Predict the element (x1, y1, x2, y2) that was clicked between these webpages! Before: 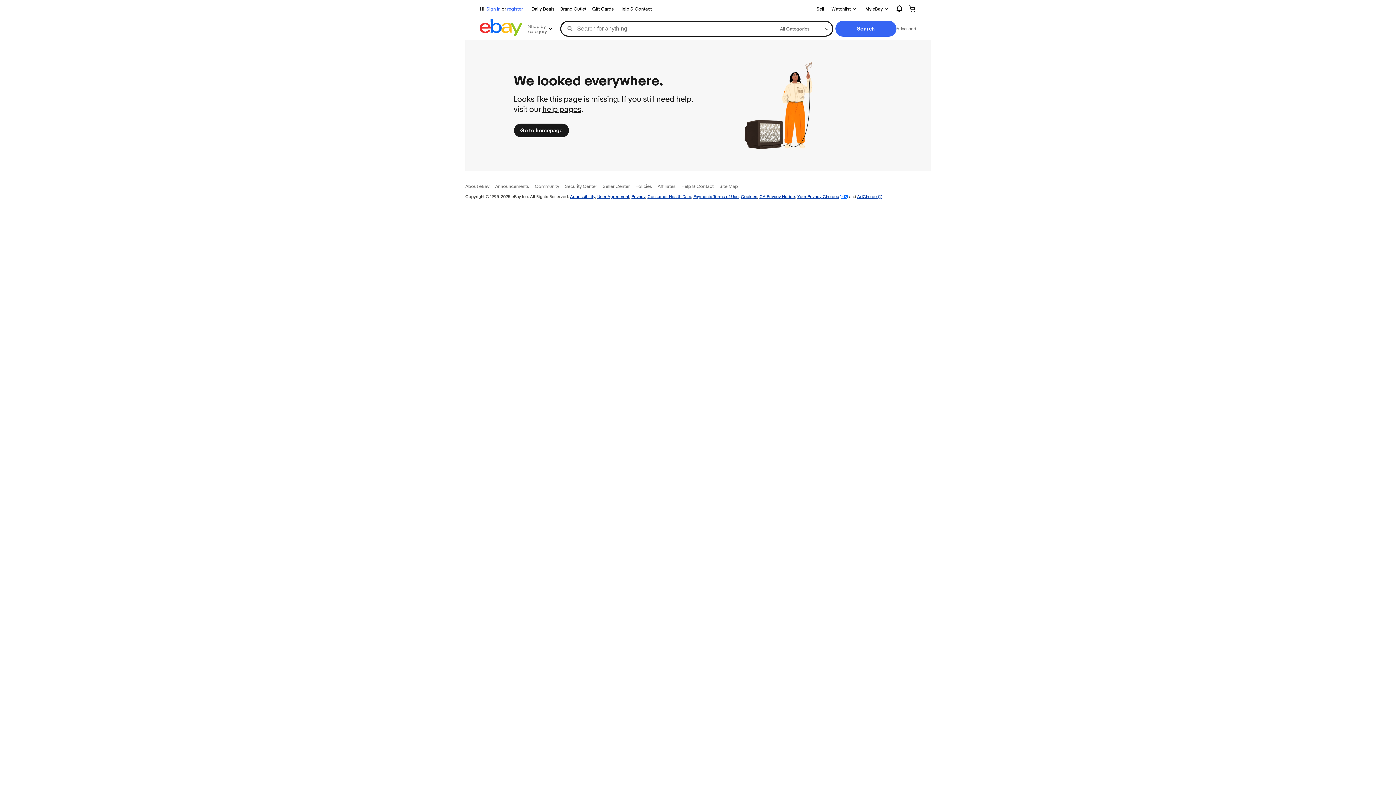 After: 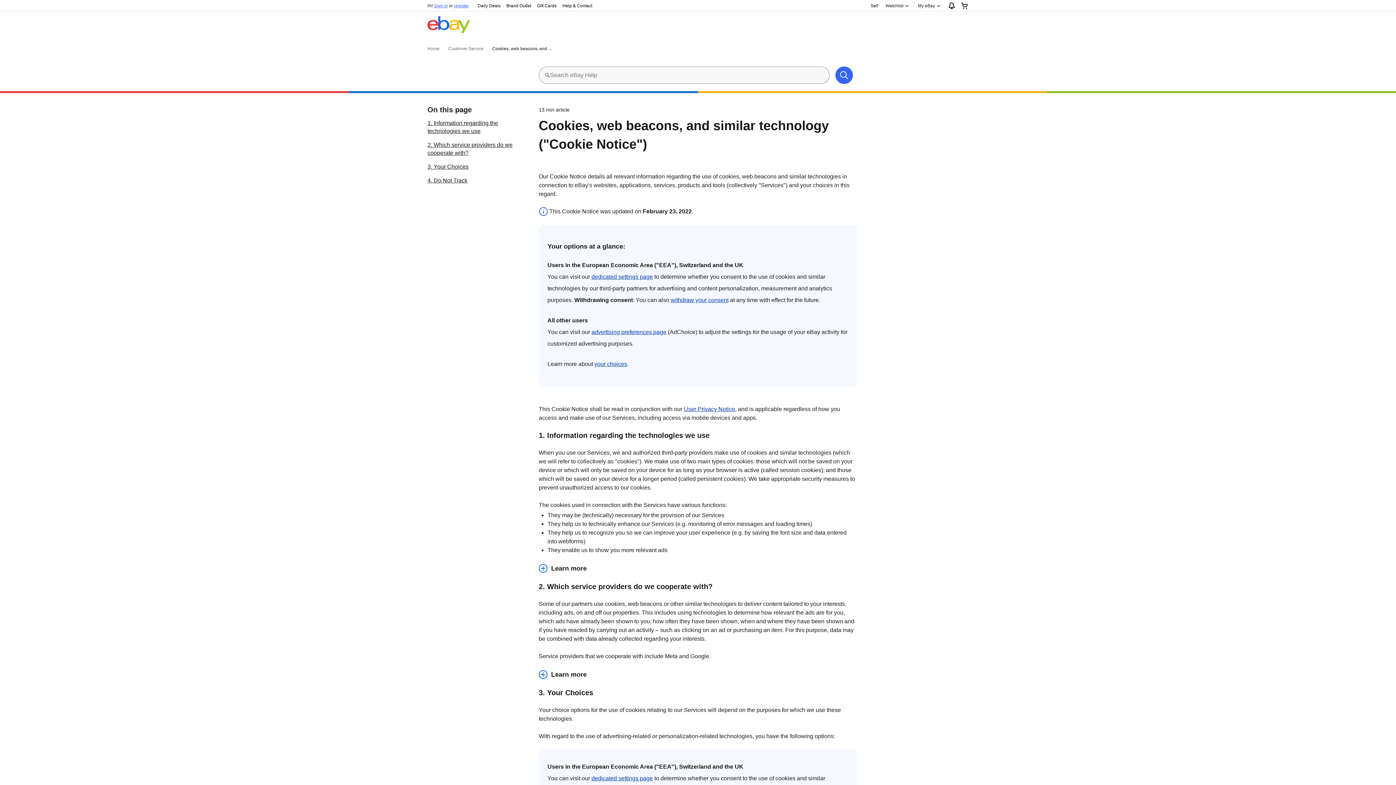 Action: bbox: (741, 193, 757, 199) label: Cookies